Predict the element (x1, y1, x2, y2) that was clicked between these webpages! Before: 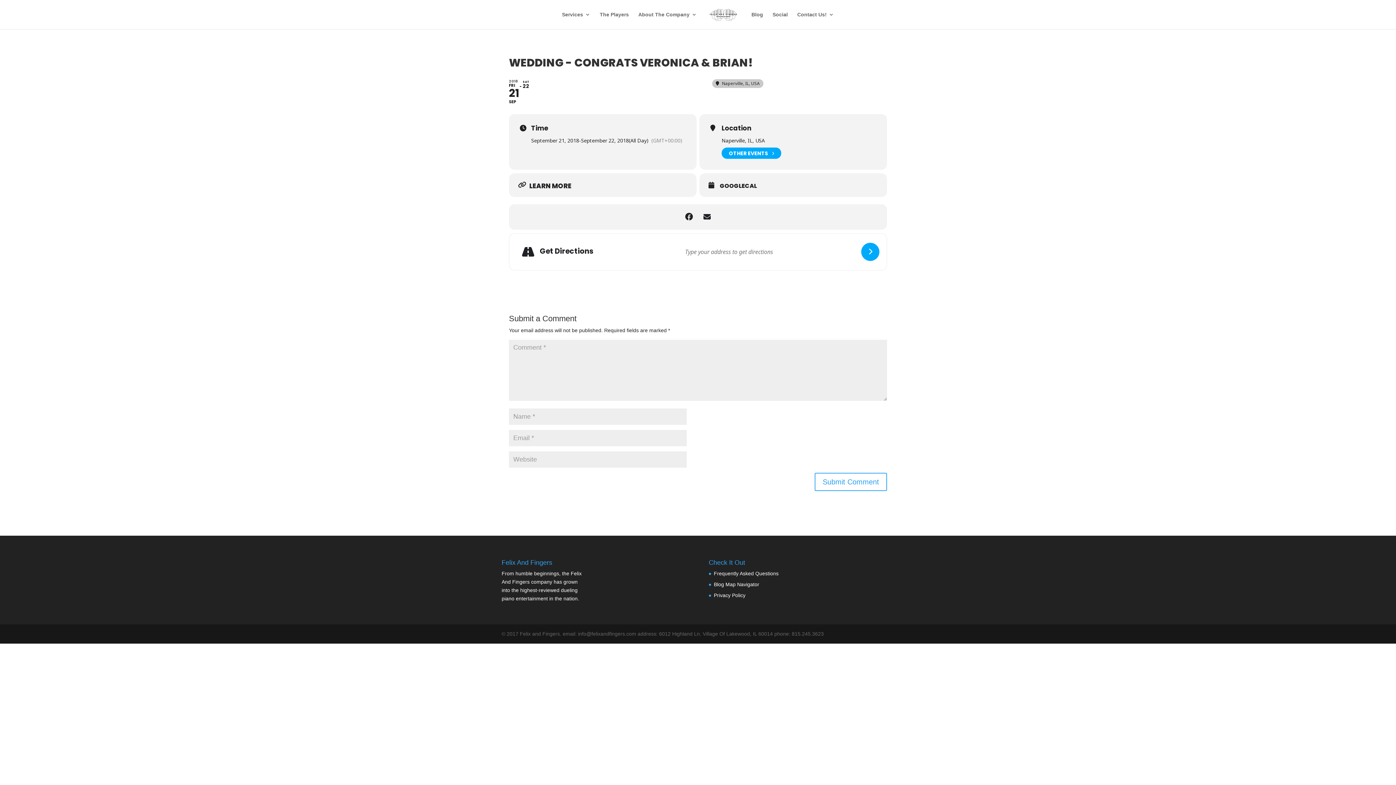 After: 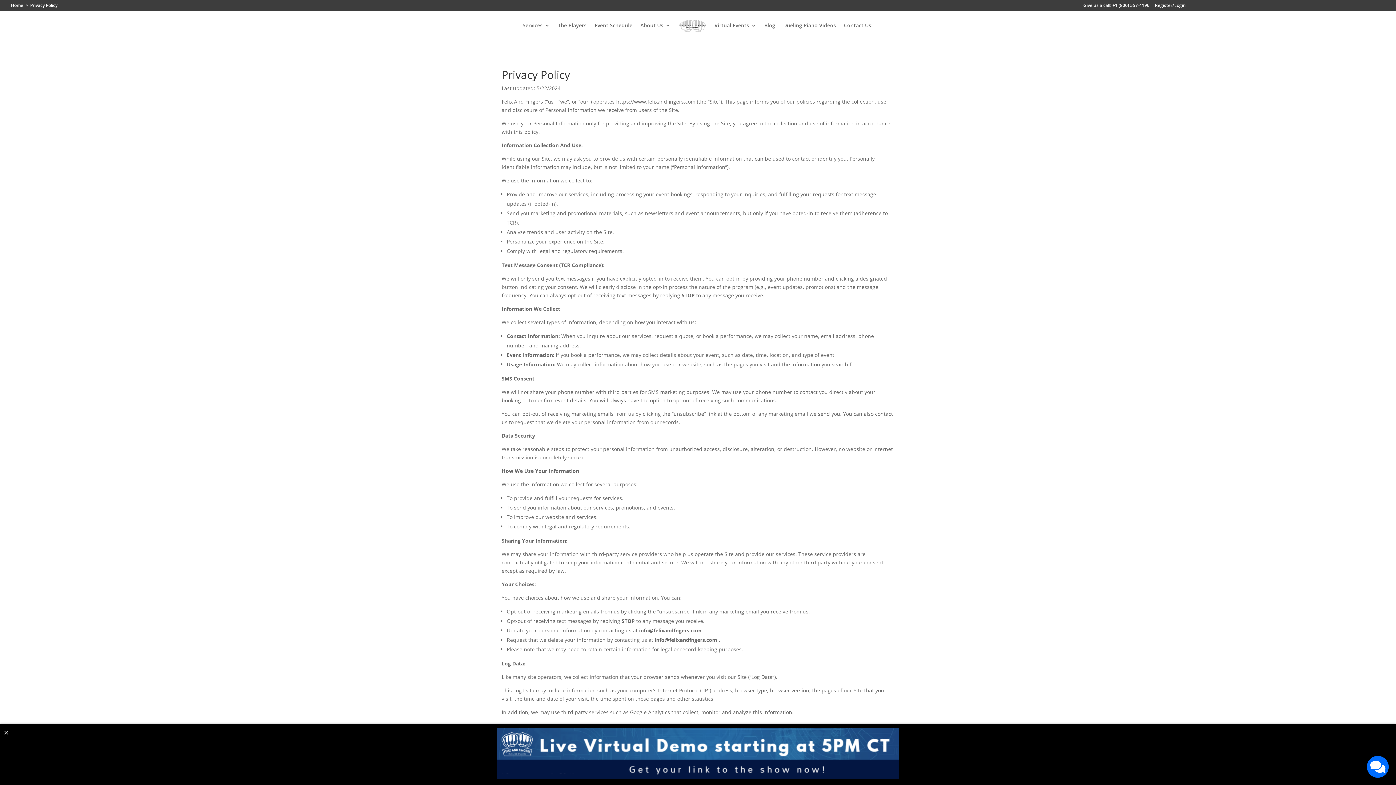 Action: bbox: (714, 592, 745, 598) label: Privacy Policy